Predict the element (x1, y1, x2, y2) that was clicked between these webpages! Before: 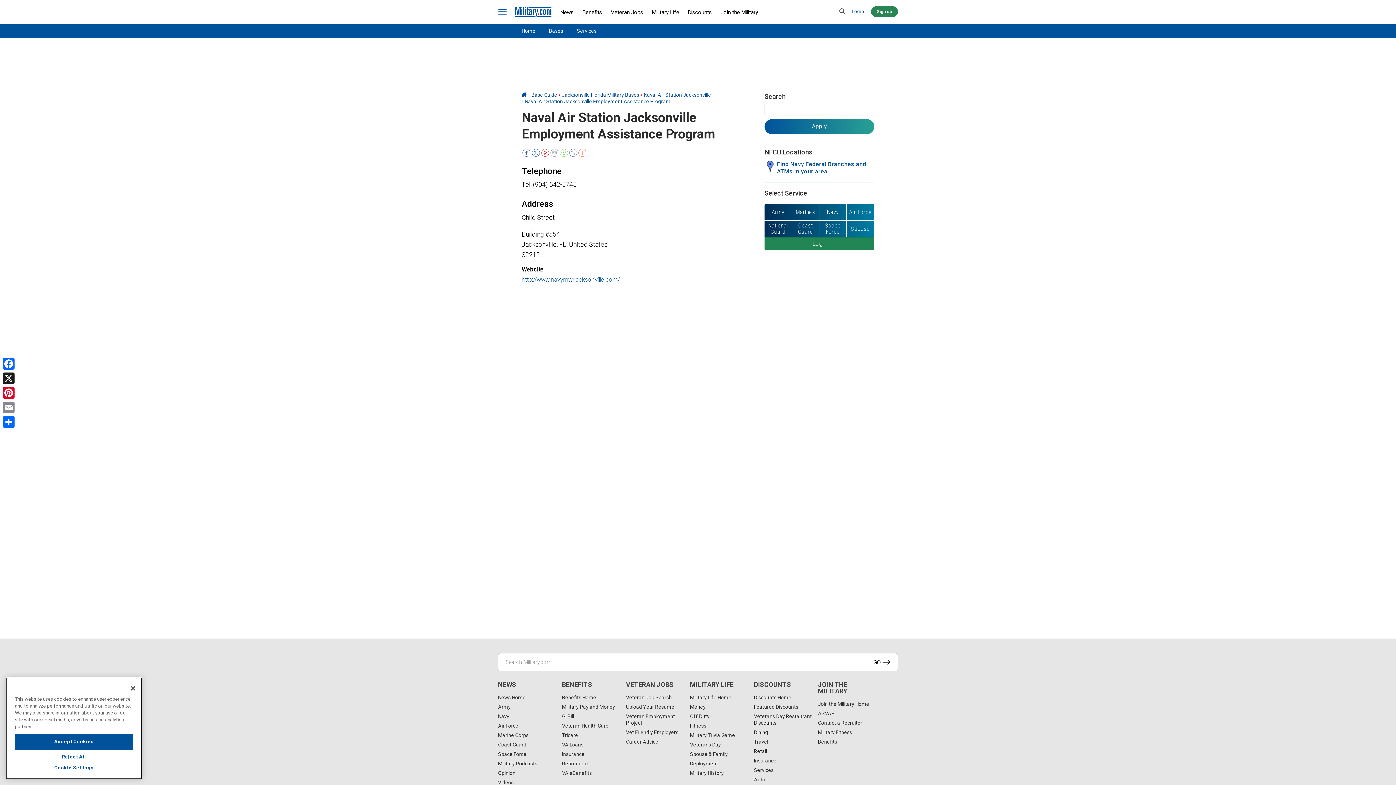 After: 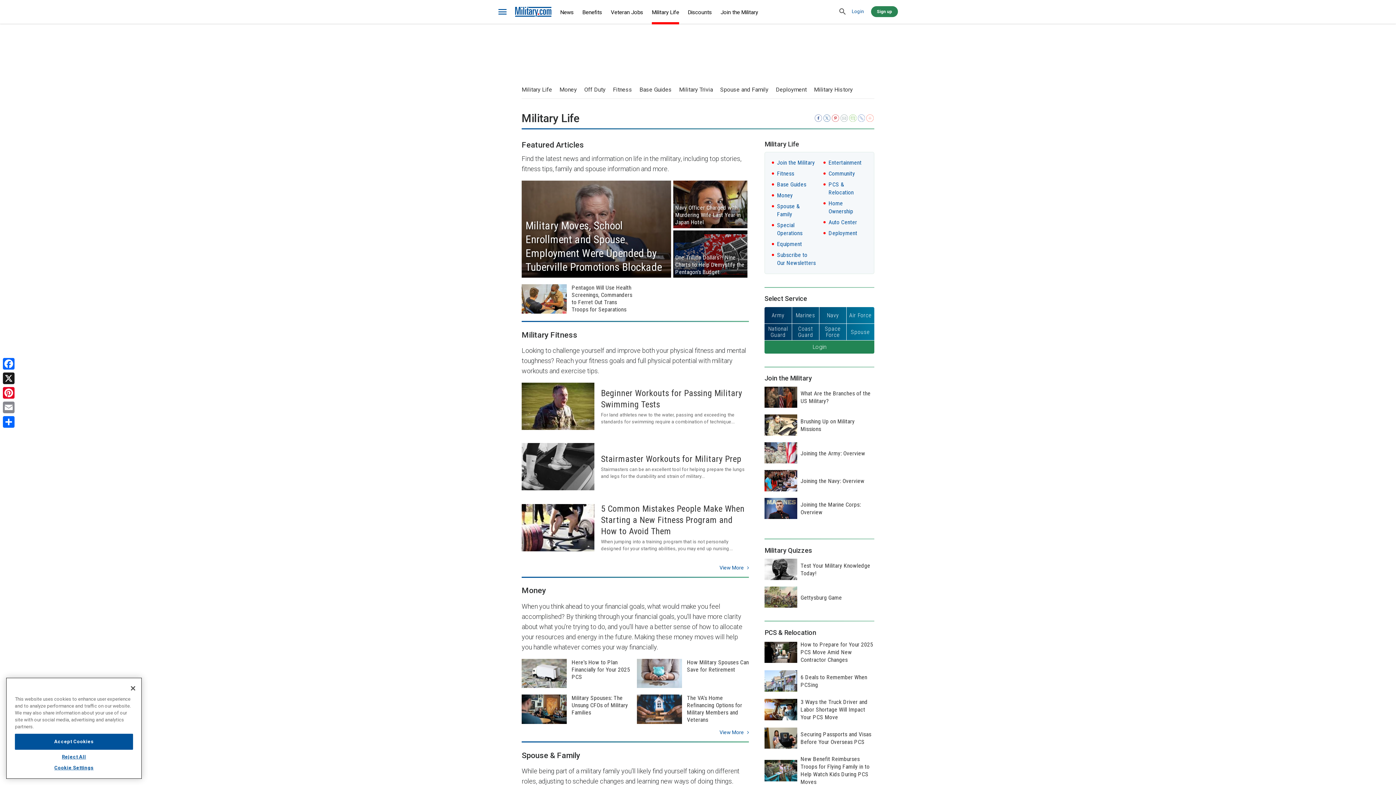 Action: bbox: (690, 681, 733, 688) label: MILITARY LIFE